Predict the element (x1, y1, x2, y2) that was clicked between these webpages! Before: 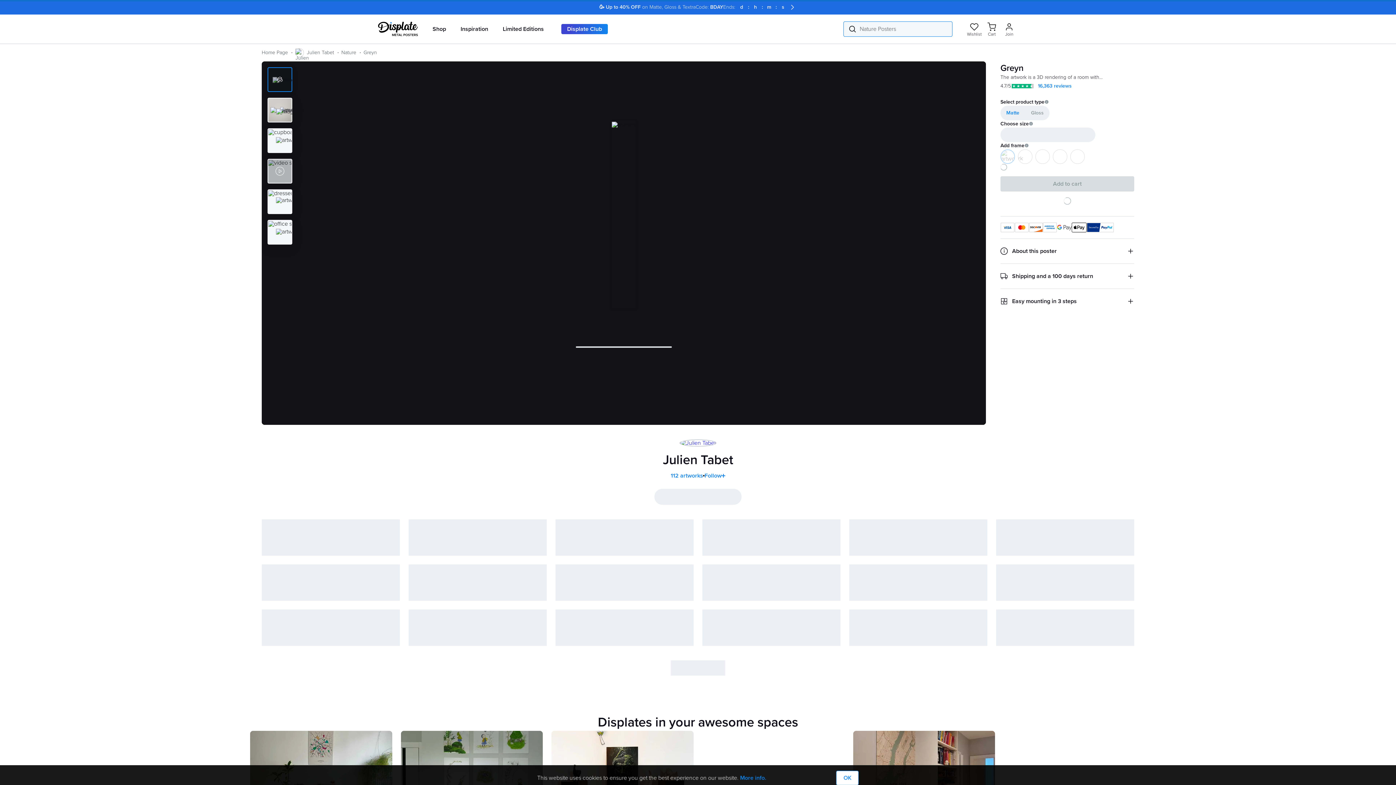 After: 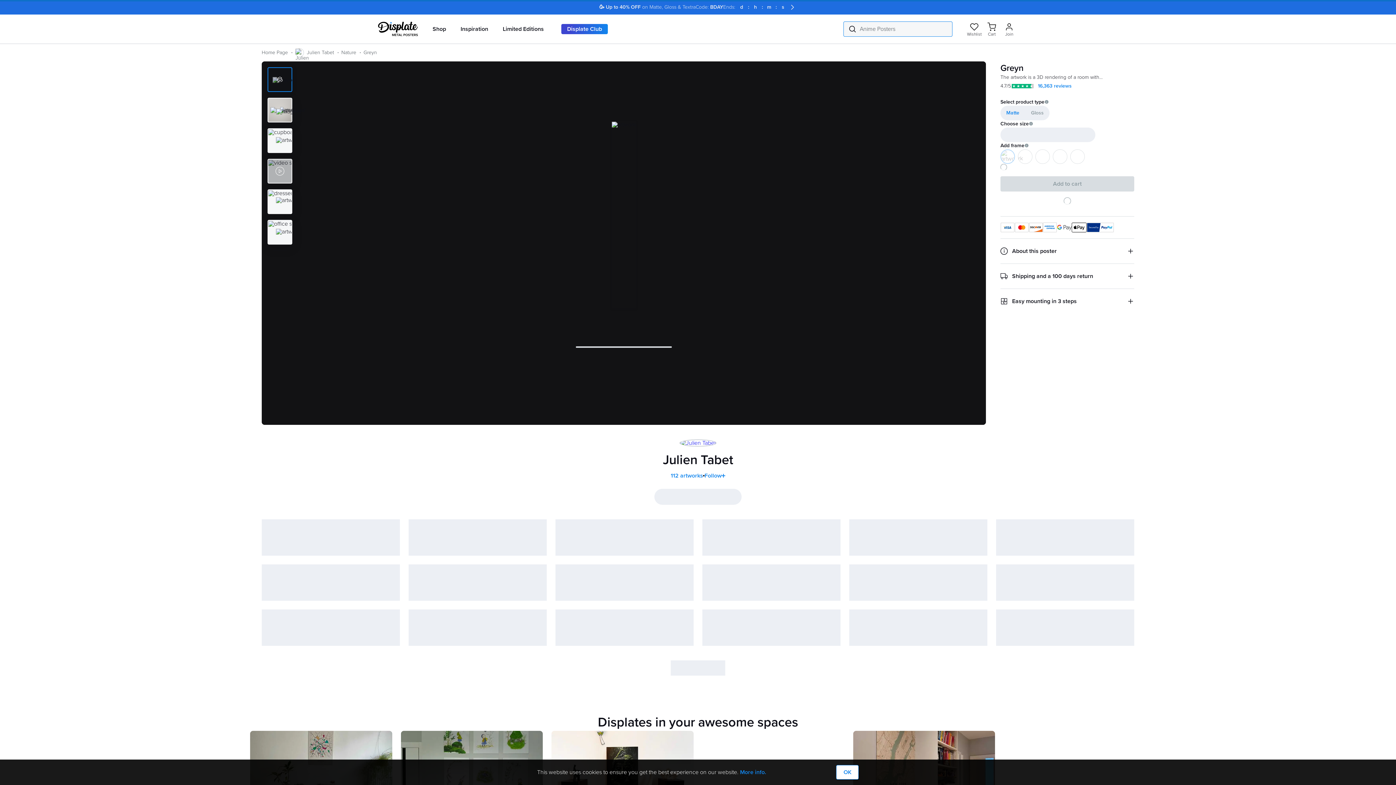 Action: bbox: (268, 68, 291, 91)